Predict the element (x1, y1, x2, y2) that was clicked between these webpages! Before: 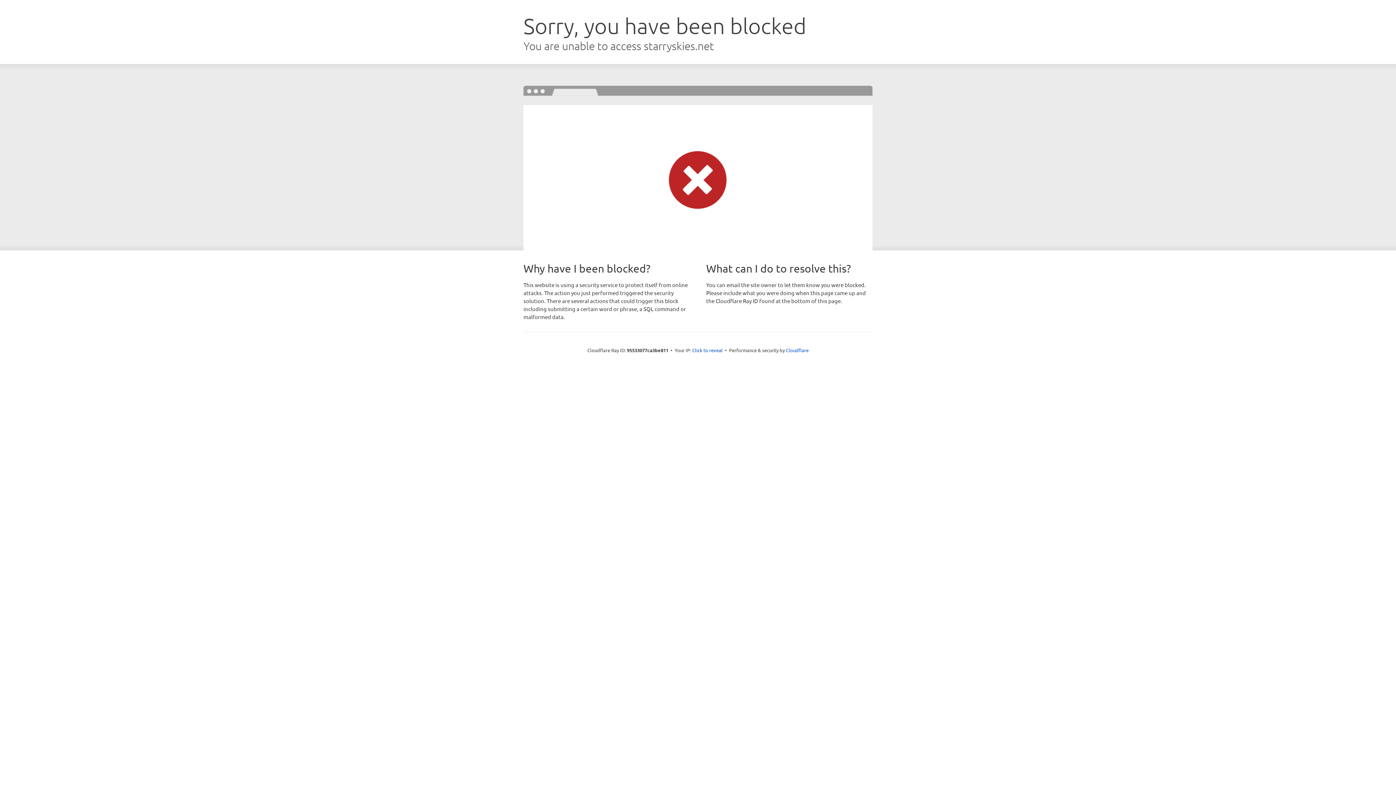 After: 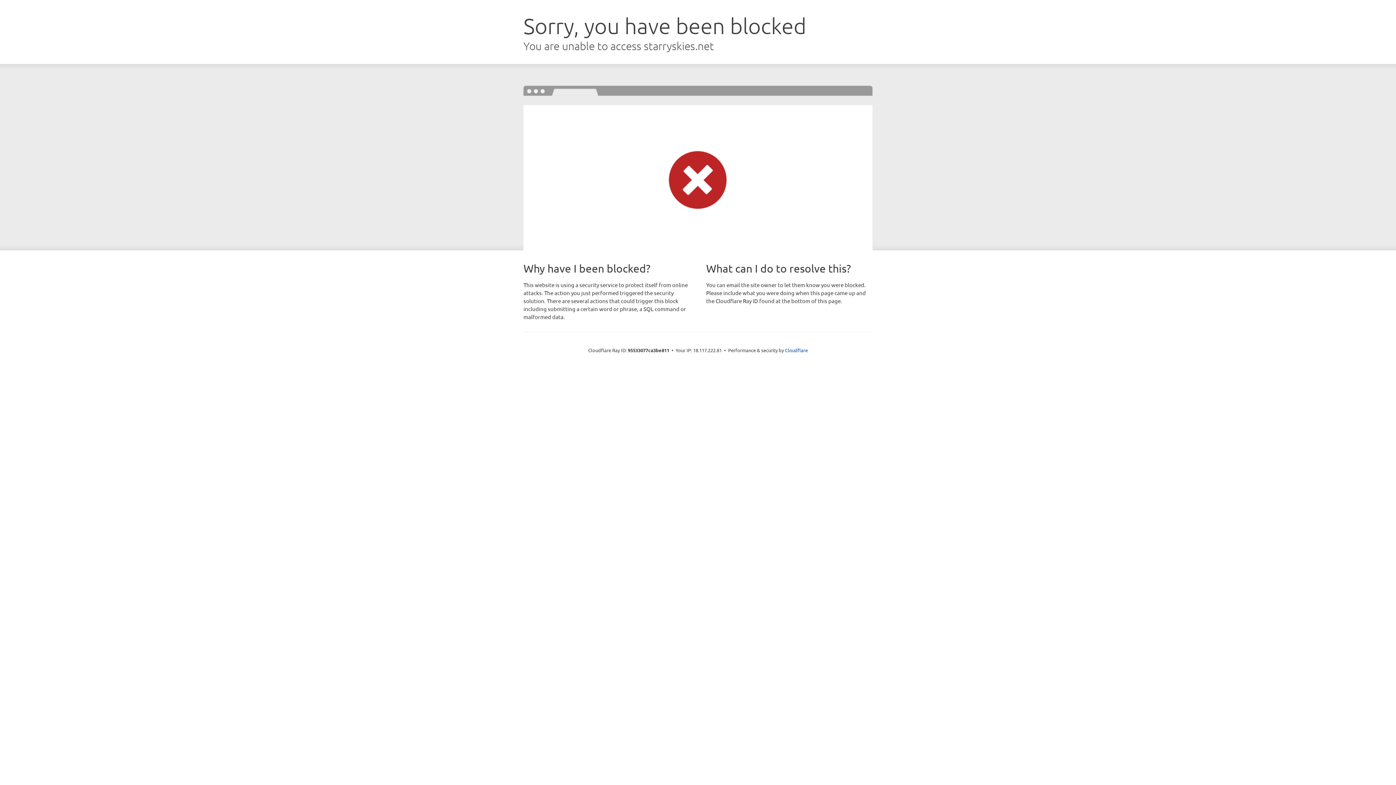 Action: label: Click to reveal bbox: (692, 346, 722, 353)